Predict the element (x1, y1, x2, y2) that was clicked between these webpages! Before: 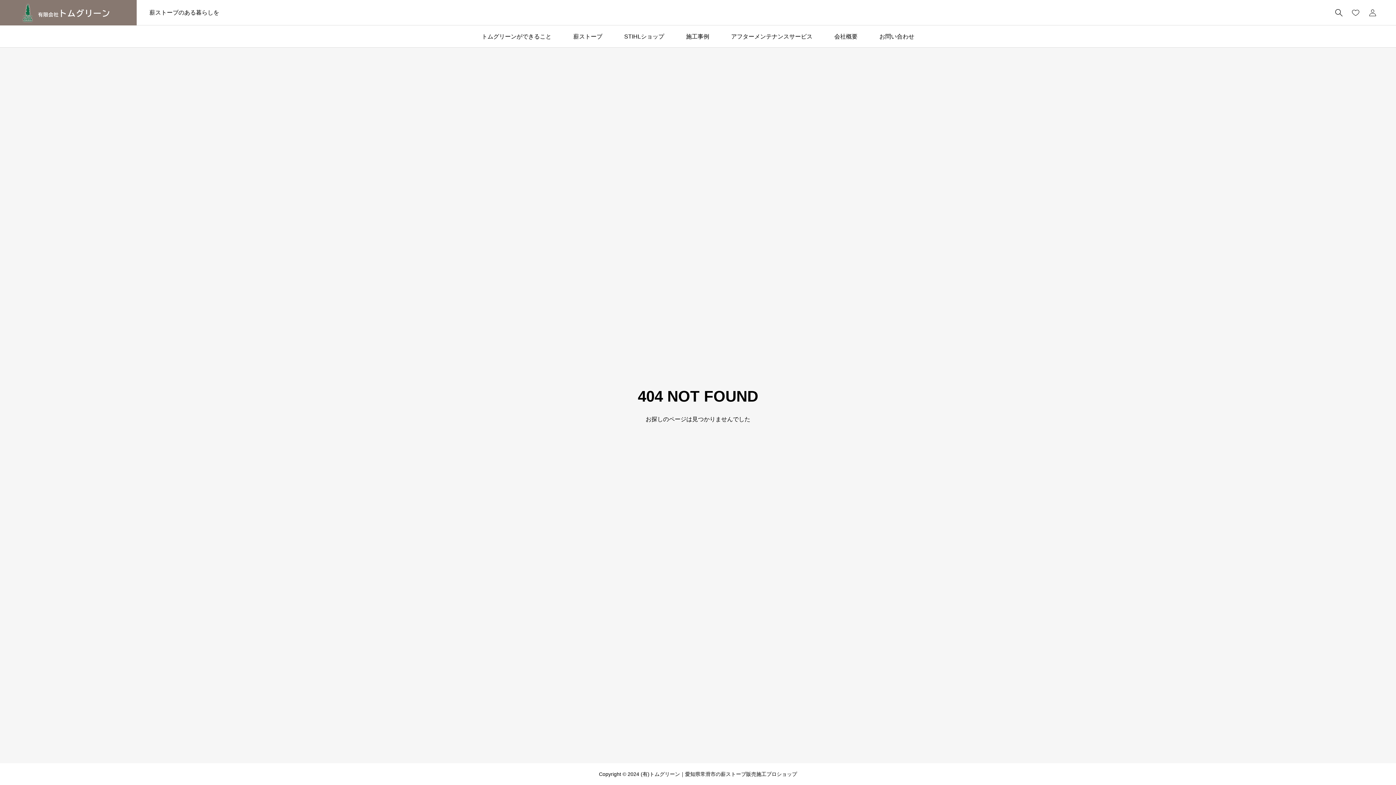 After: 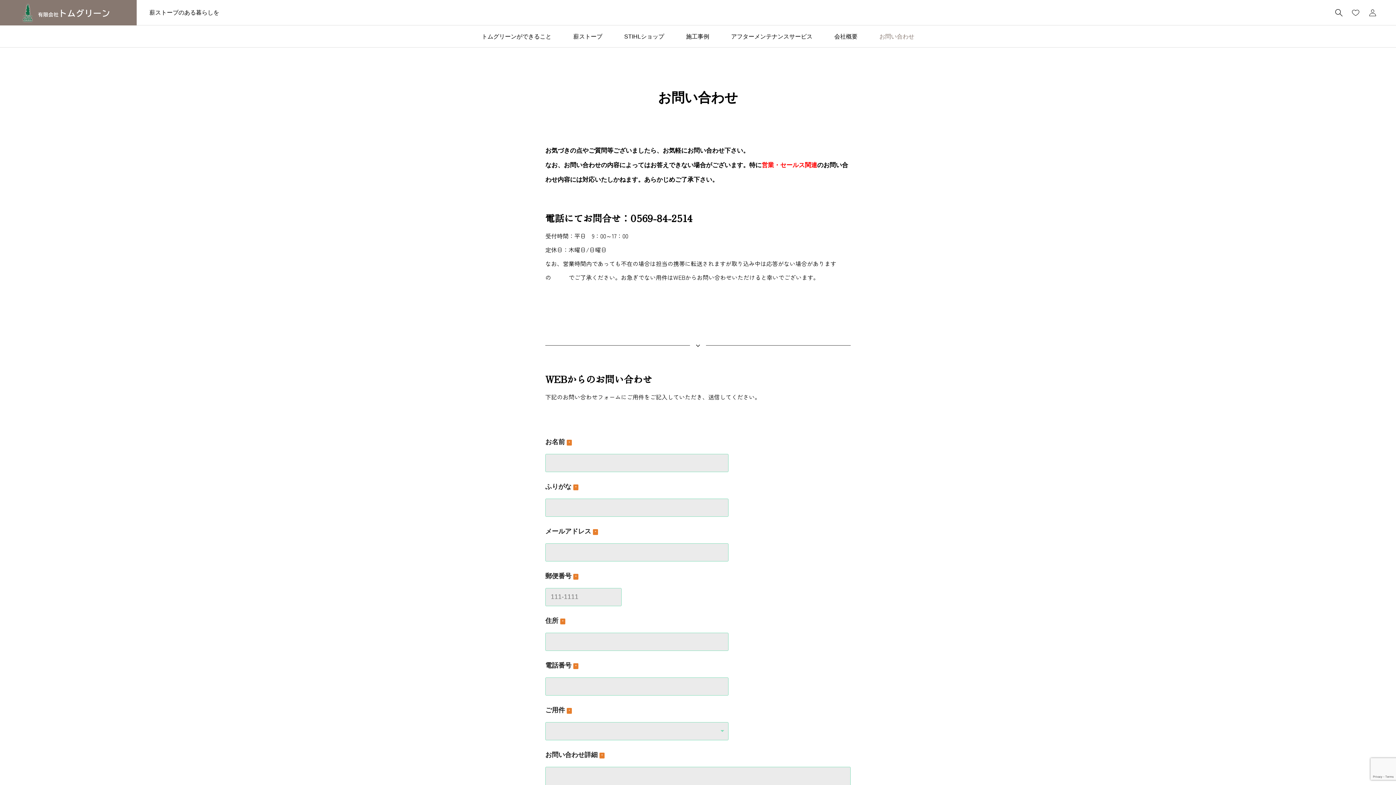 Action: bbox: (868, 25, 925, 47) label: お問い合わせ